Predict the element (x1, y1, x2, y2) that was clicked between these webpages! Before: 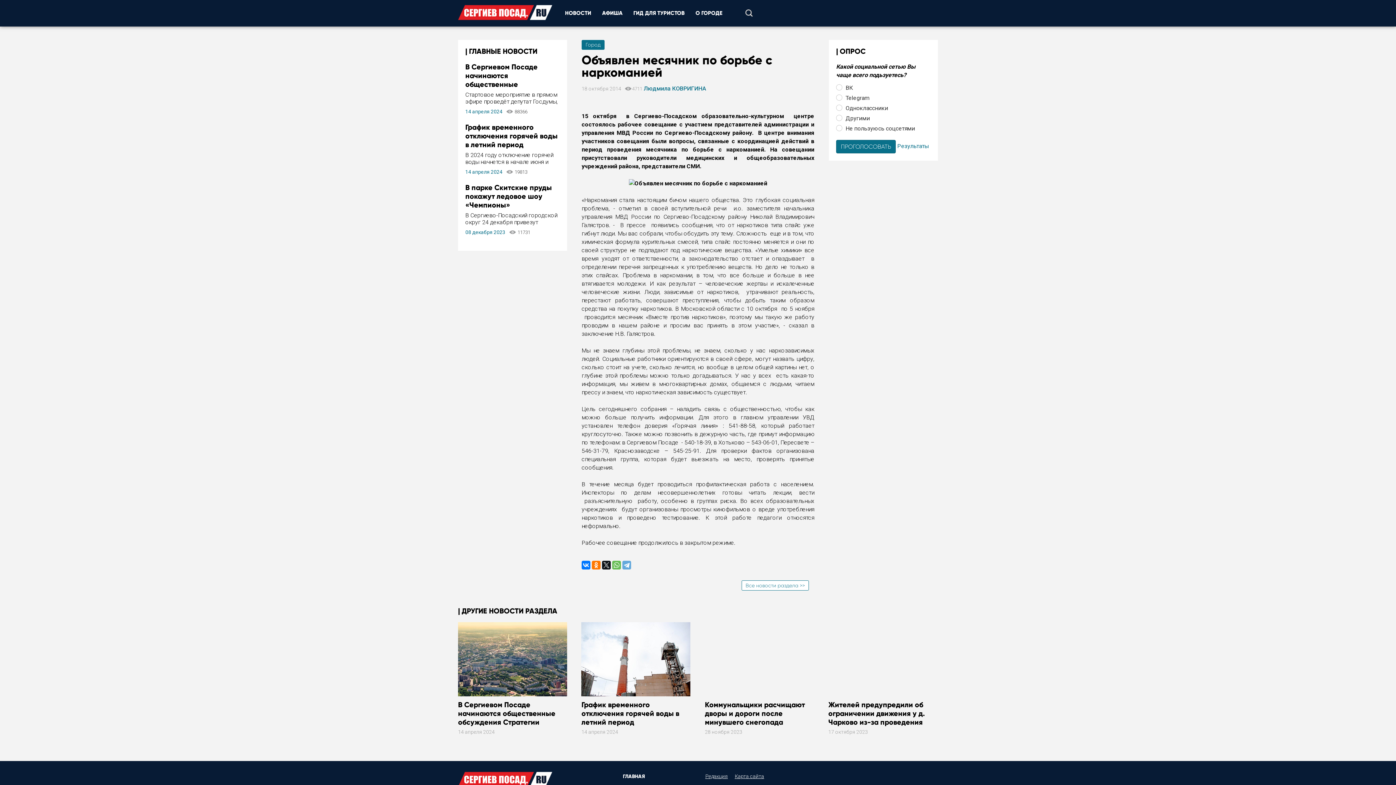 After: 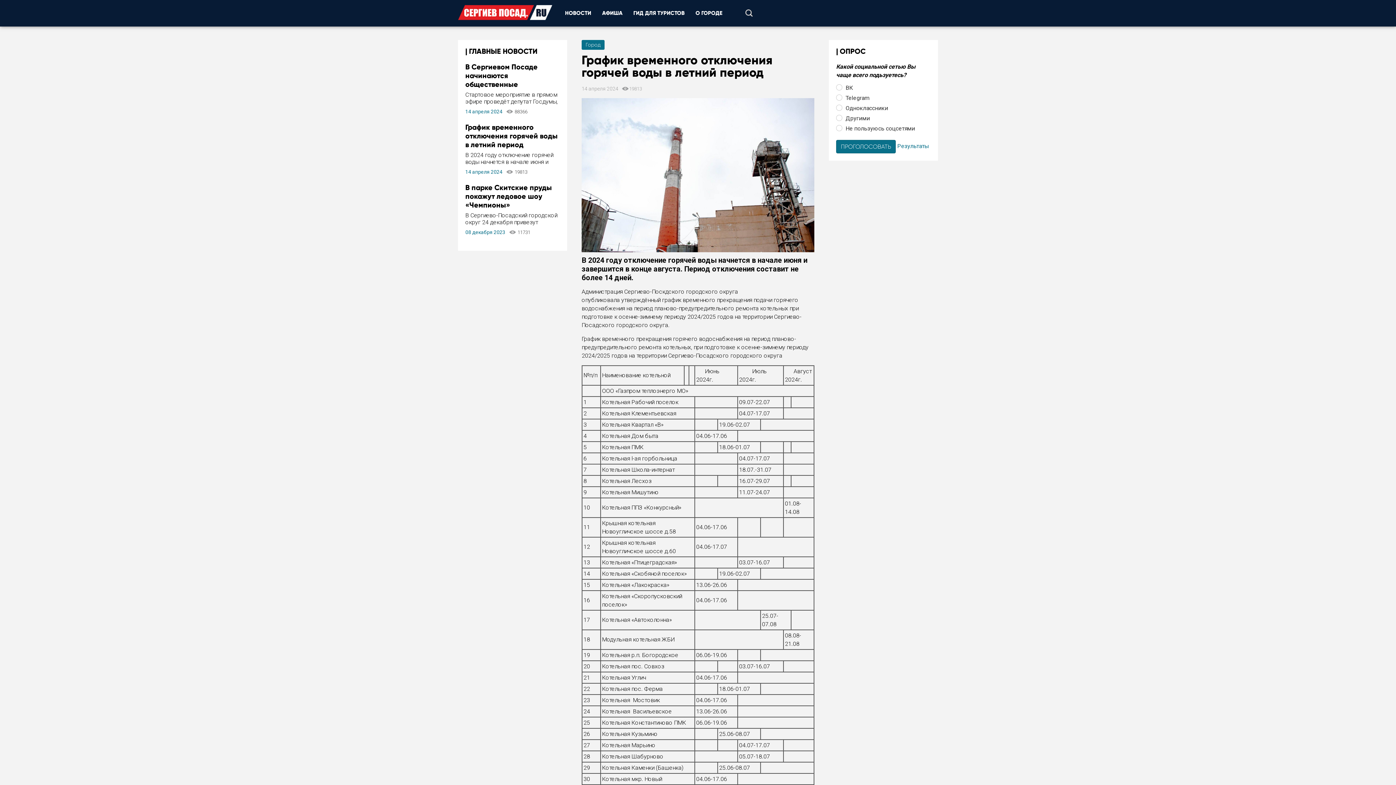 Action: bbox: (581, 622, 690, 696)